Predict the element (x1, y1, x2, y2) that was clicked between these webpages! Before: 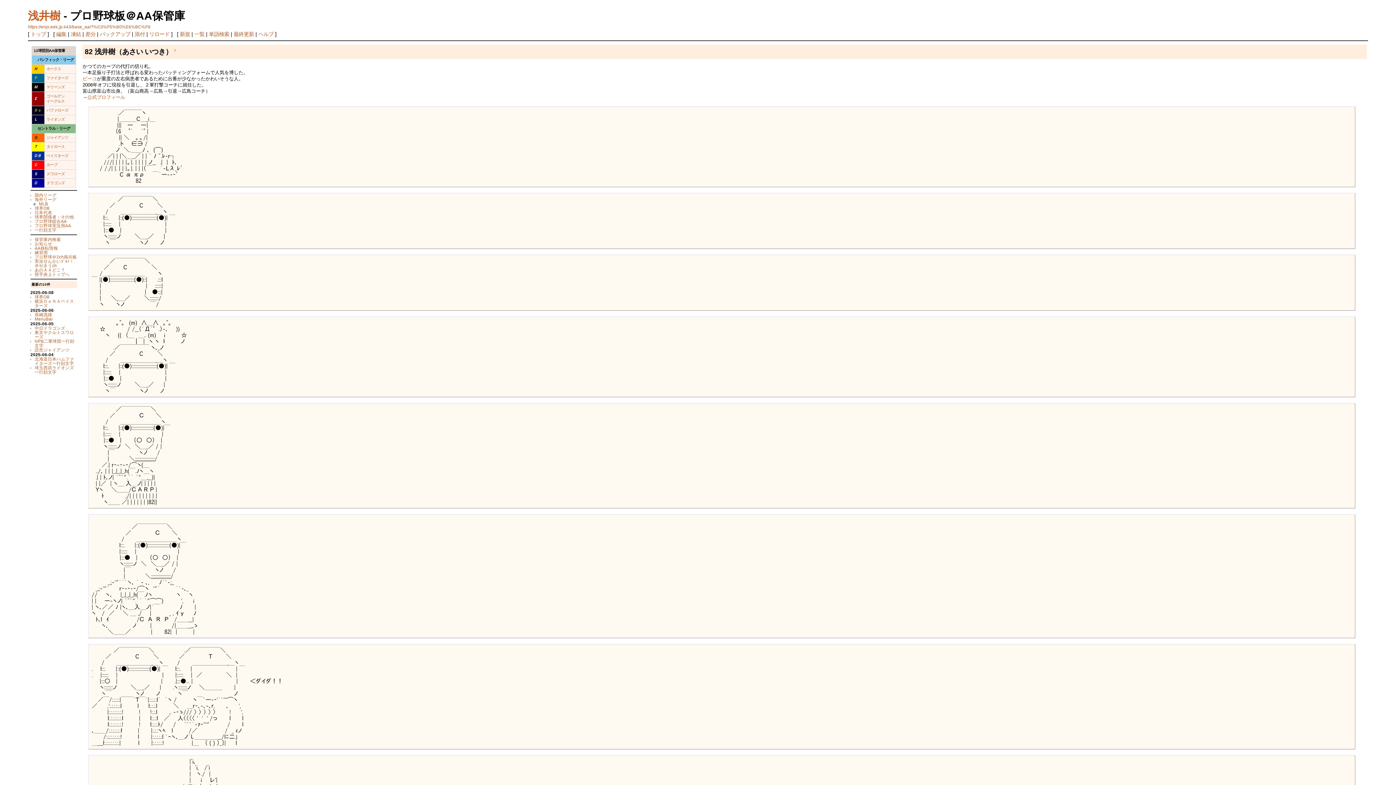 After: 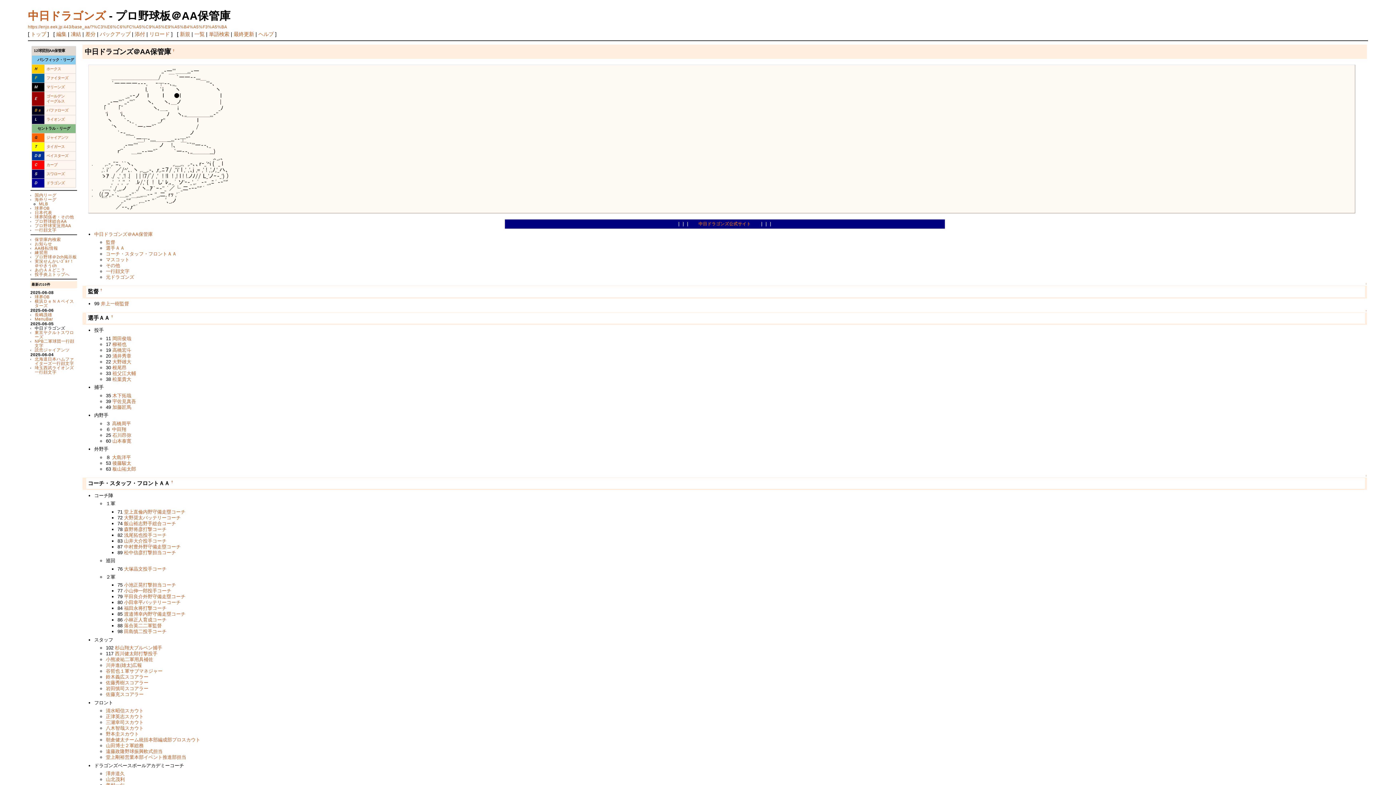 Action: label: ドラゴンズ bbox: (46, 181, 64, 185)